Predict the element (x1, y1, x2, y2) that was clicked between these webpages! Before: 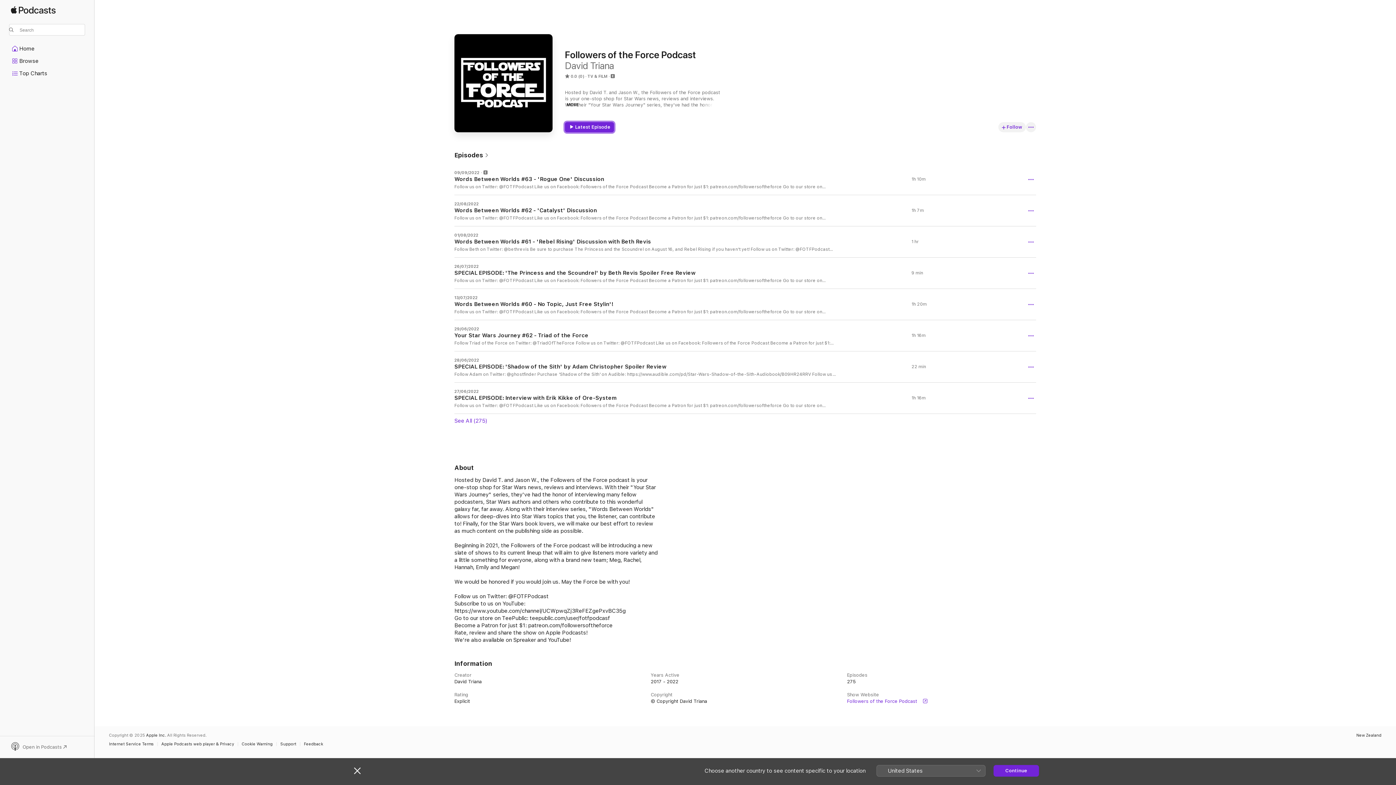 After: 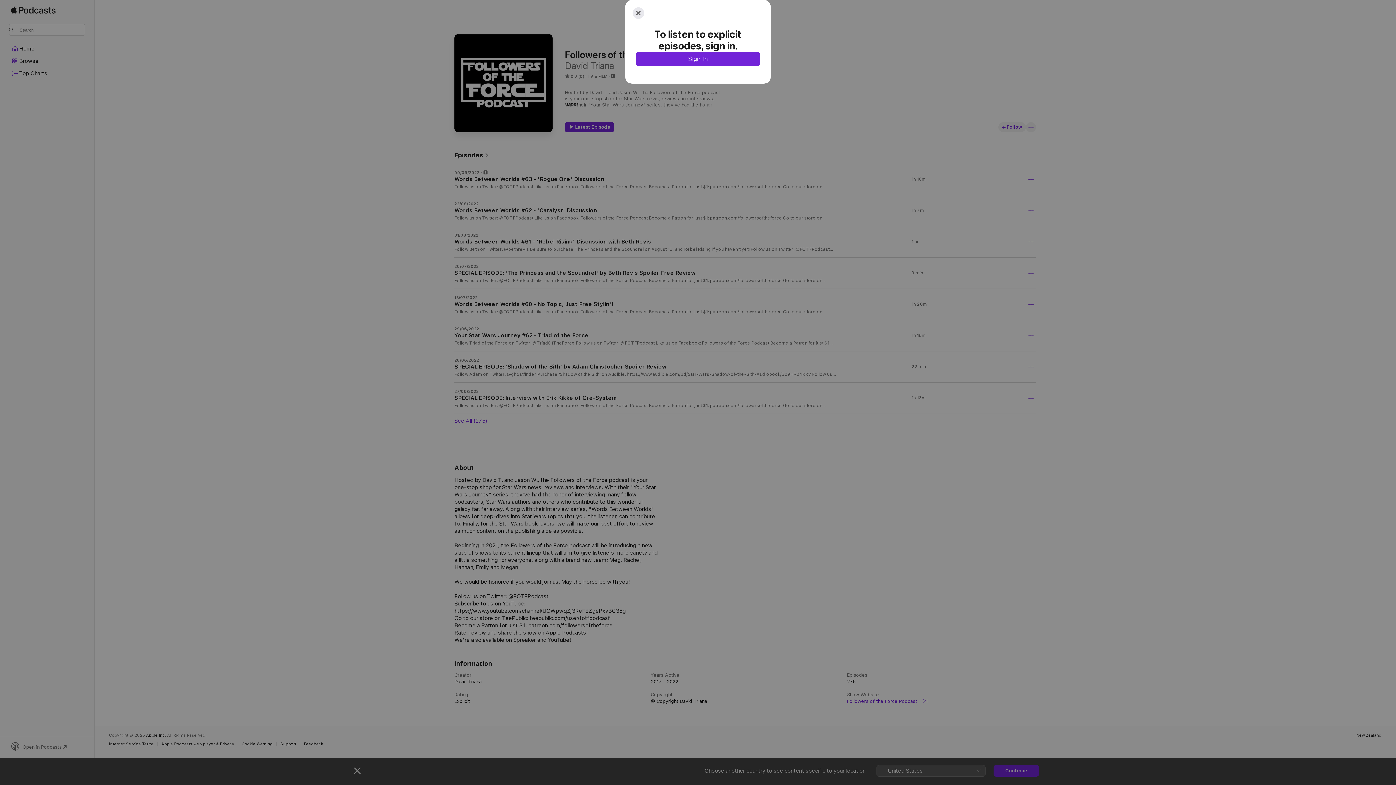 Action: label: Play bbox: (456, 176, 462, 182)